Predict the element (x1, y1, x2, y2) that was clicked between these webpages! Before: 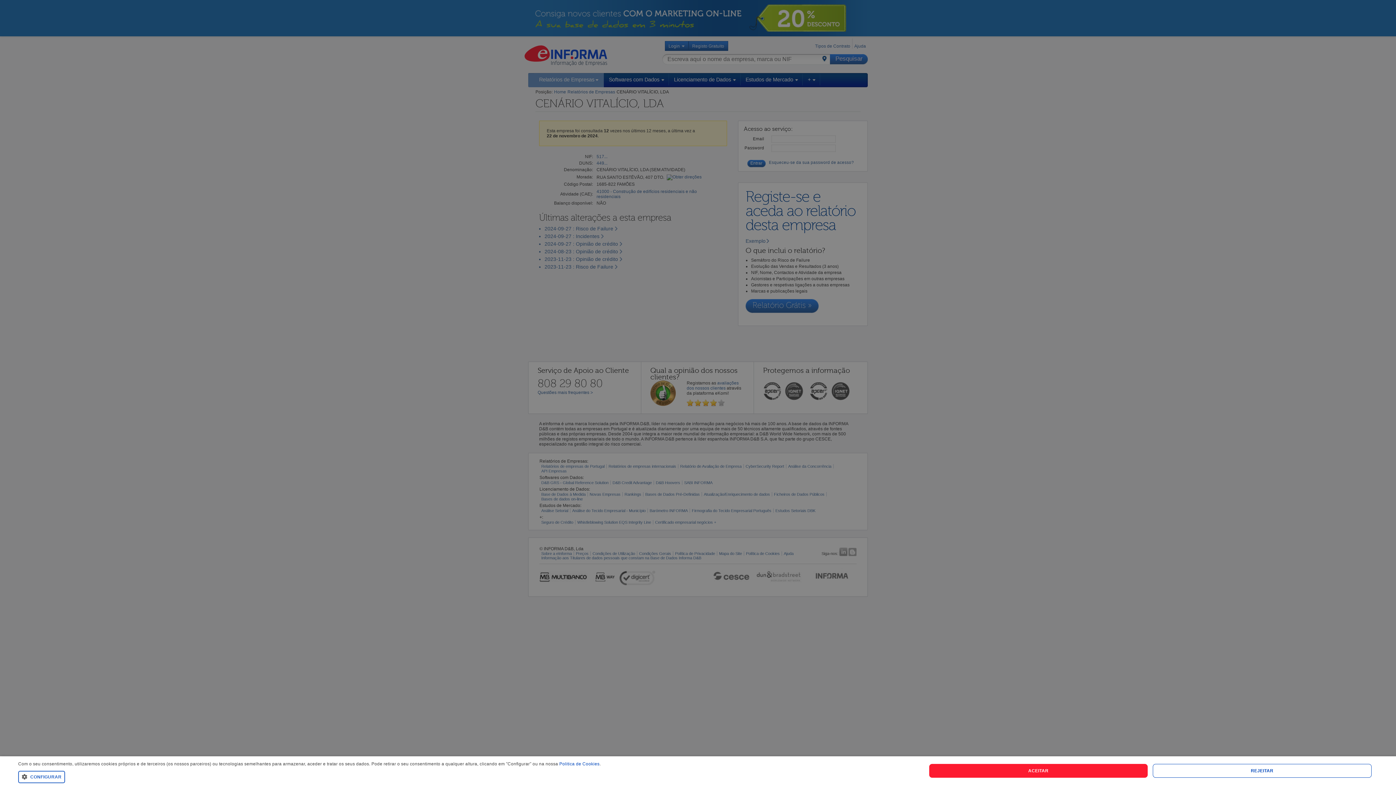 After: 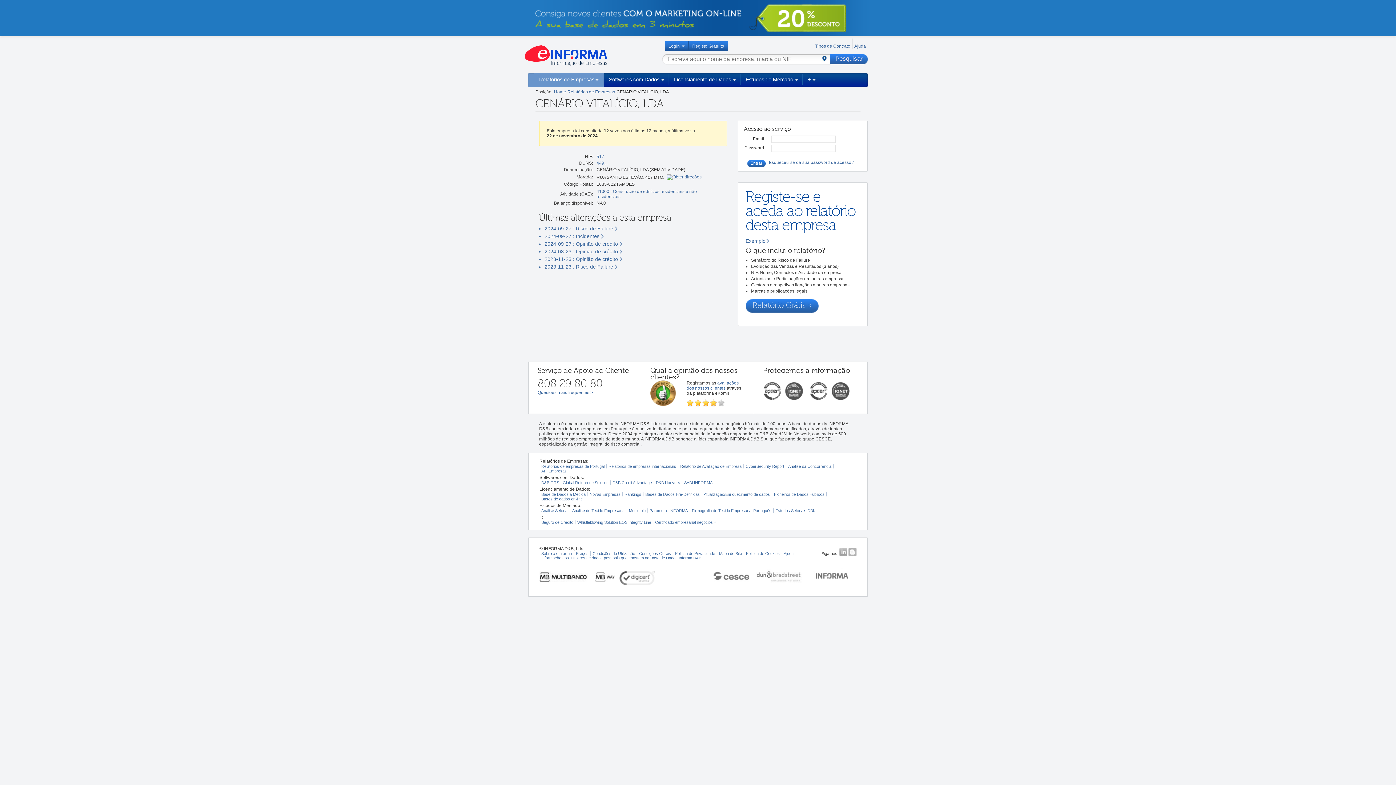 Action: label: ACEITAR bbox: (929, 764, 1147, 778)